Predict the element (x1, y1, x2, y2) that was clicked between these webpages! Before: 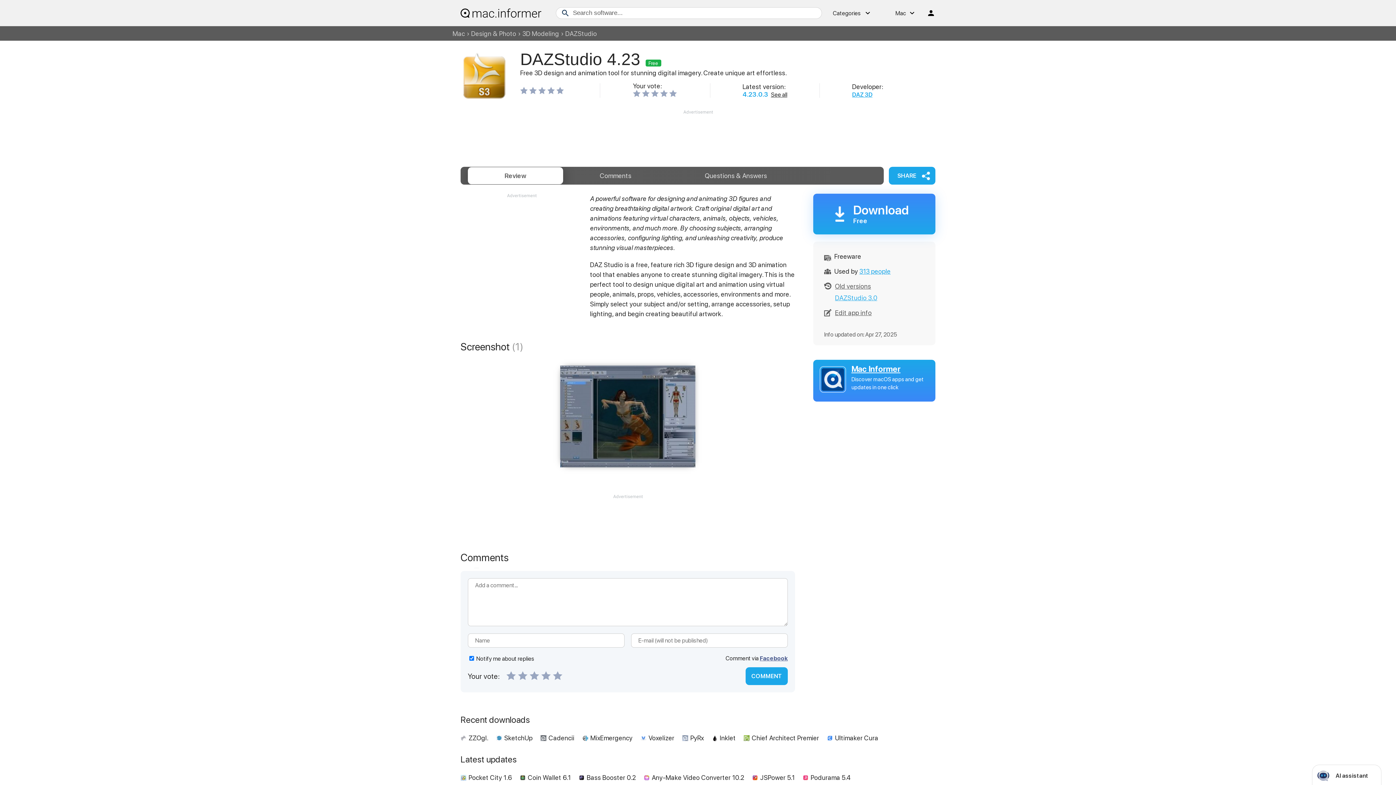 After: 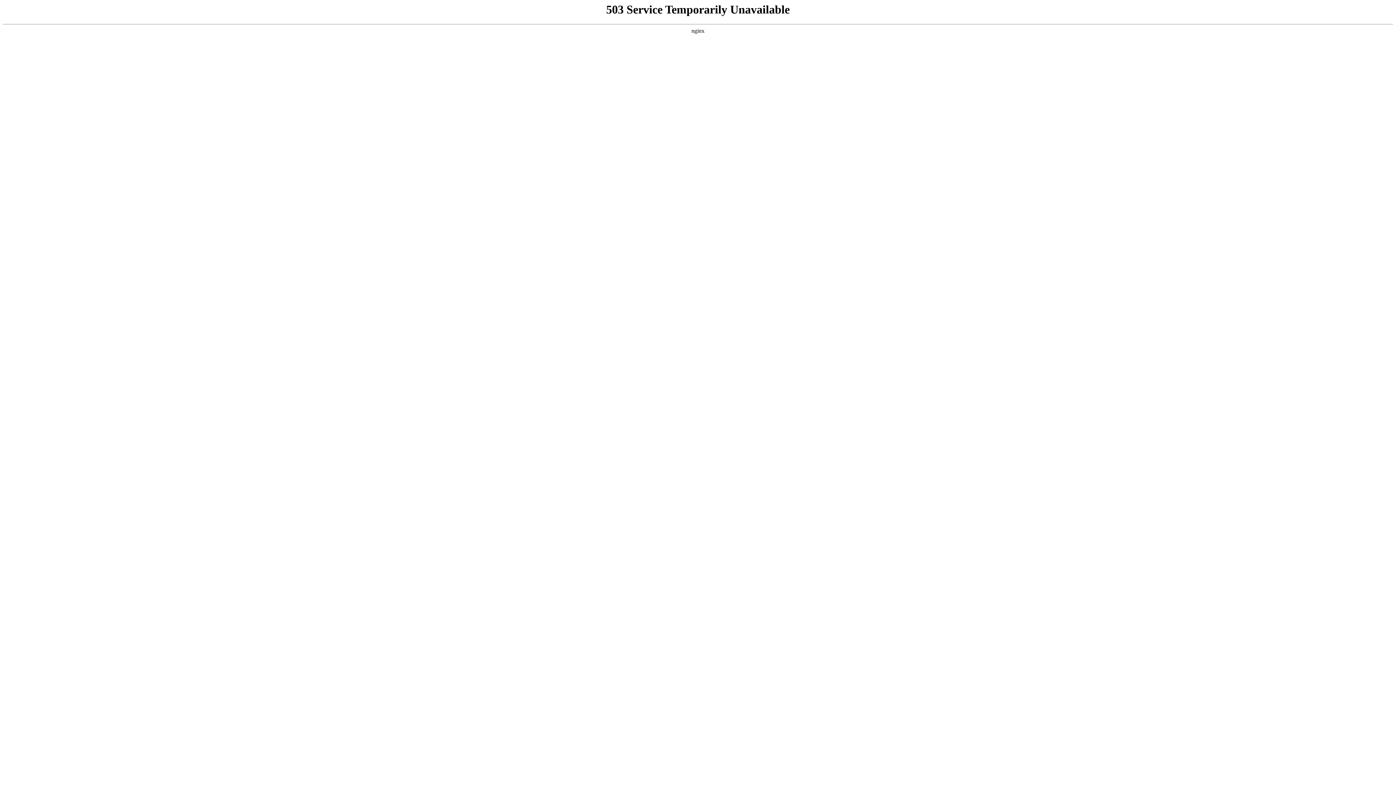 Action: label: Log in / Sign up bbox: (926, 8, 935, 17)